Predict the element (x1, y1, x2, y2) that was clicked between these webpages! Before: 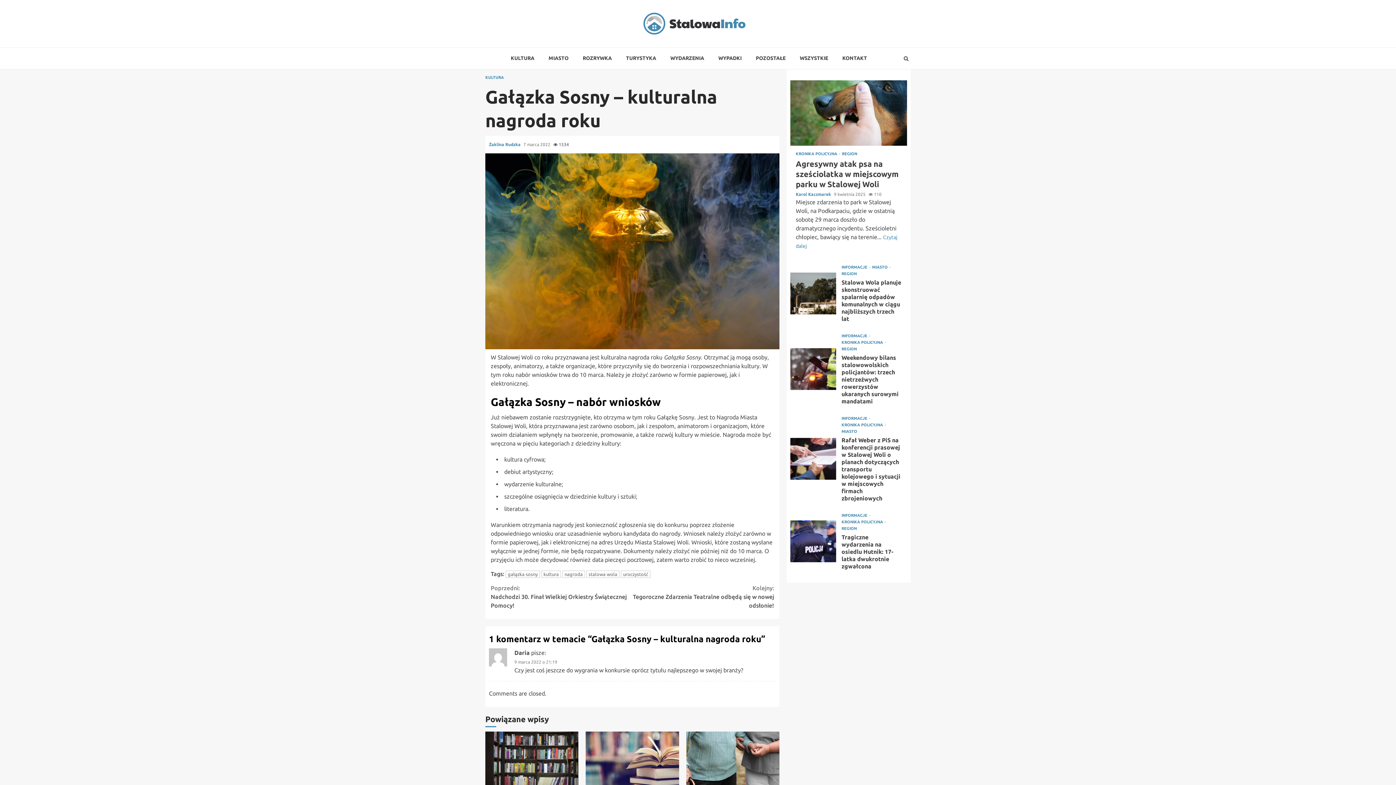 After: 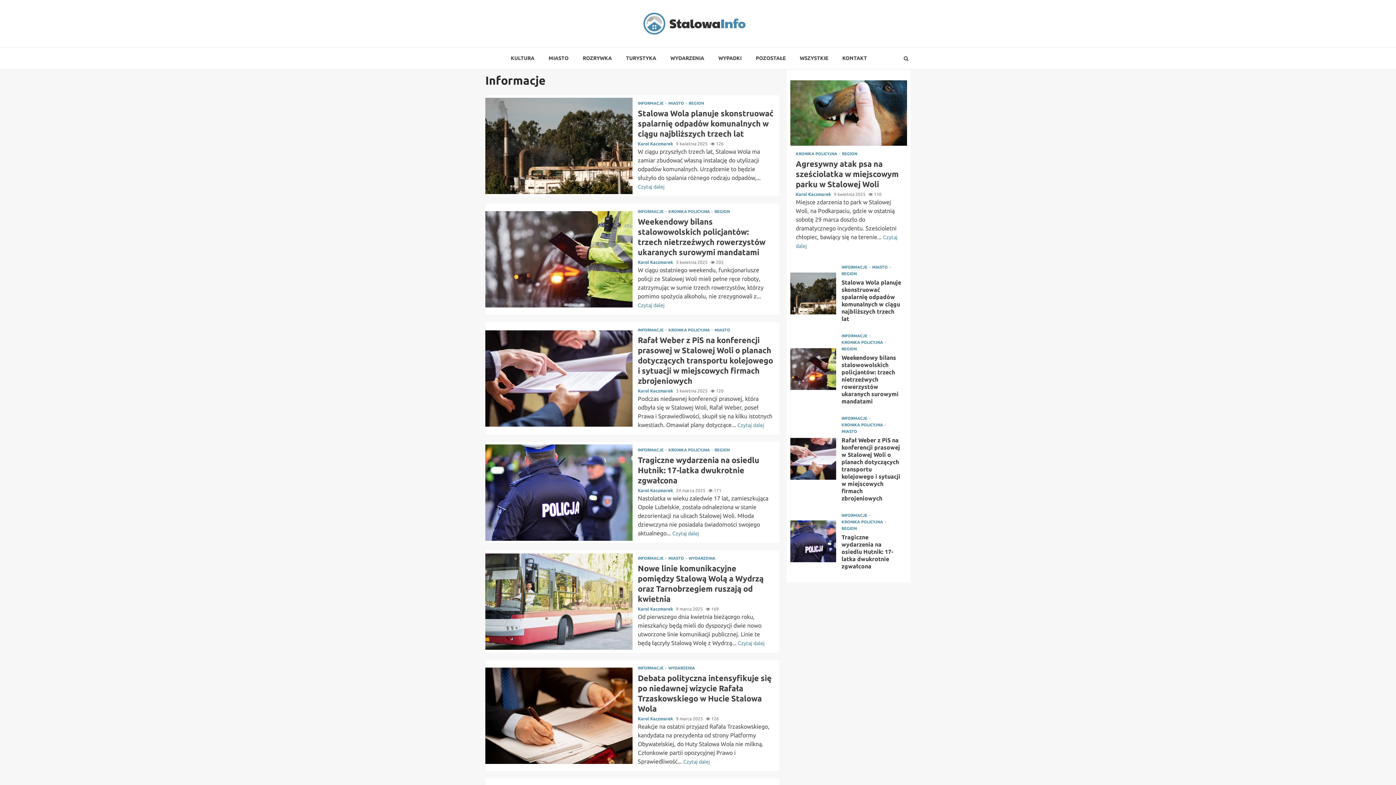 Action: bbox: (841, 334, 870, 338) label: INFORMACJE 